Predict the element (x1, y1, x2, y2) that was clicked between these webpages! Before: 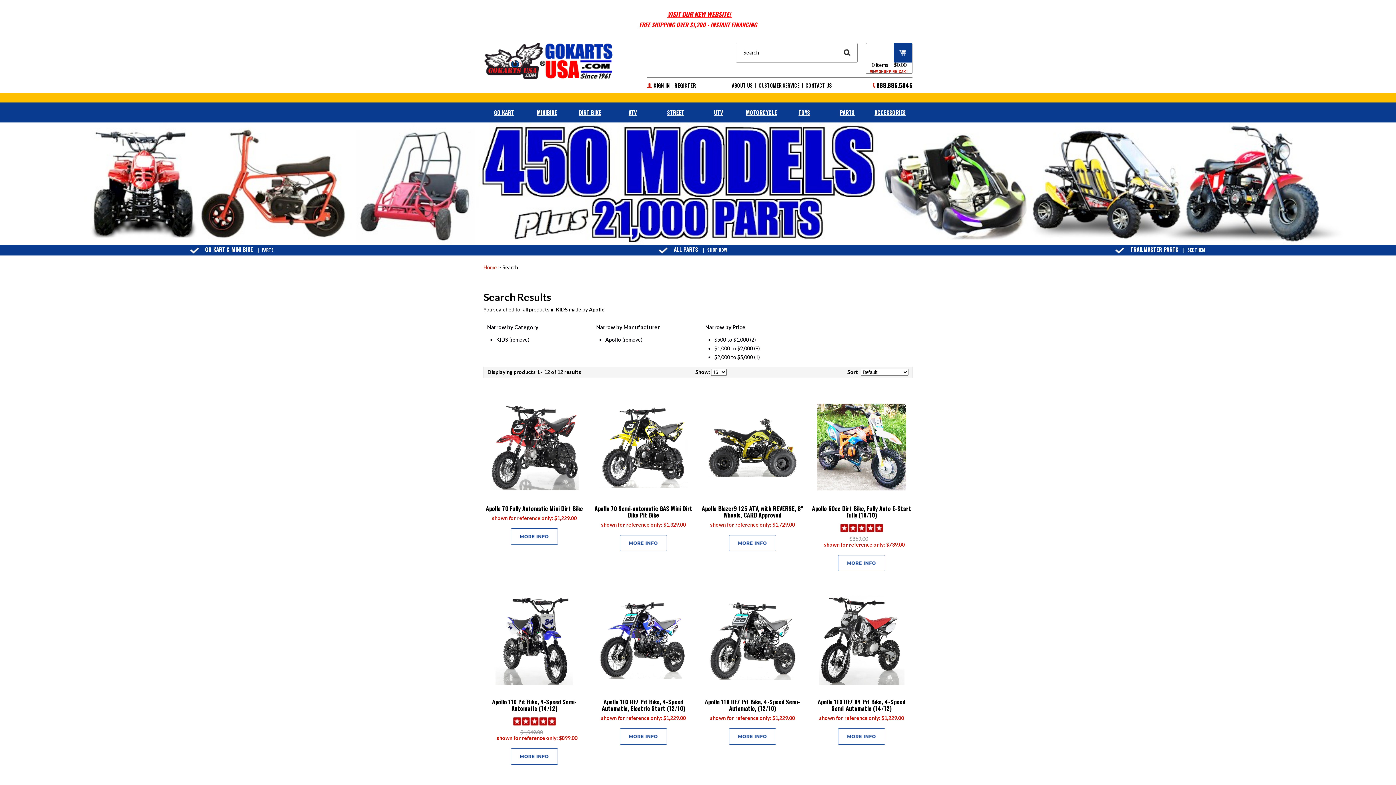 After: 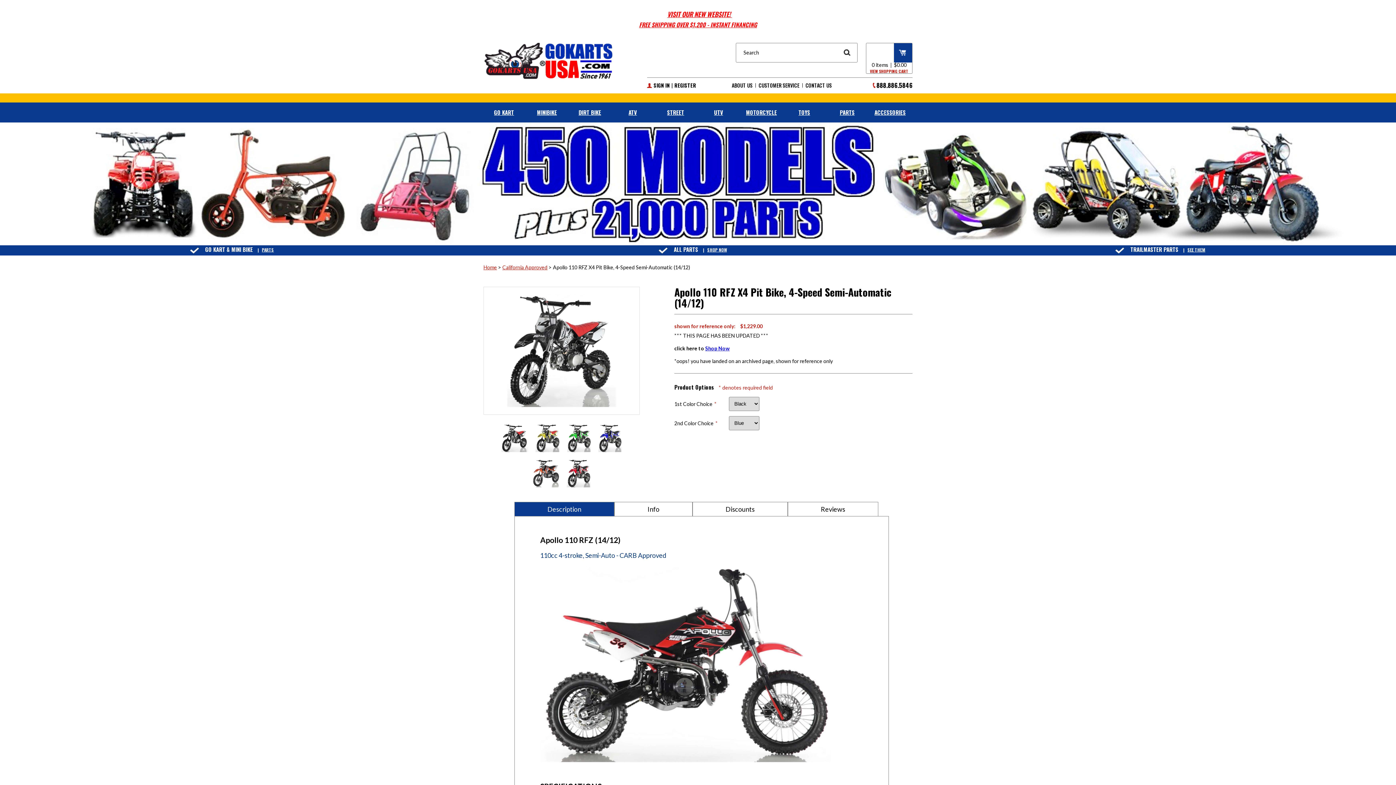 Action: bbox: (838, 728, 885, 745)